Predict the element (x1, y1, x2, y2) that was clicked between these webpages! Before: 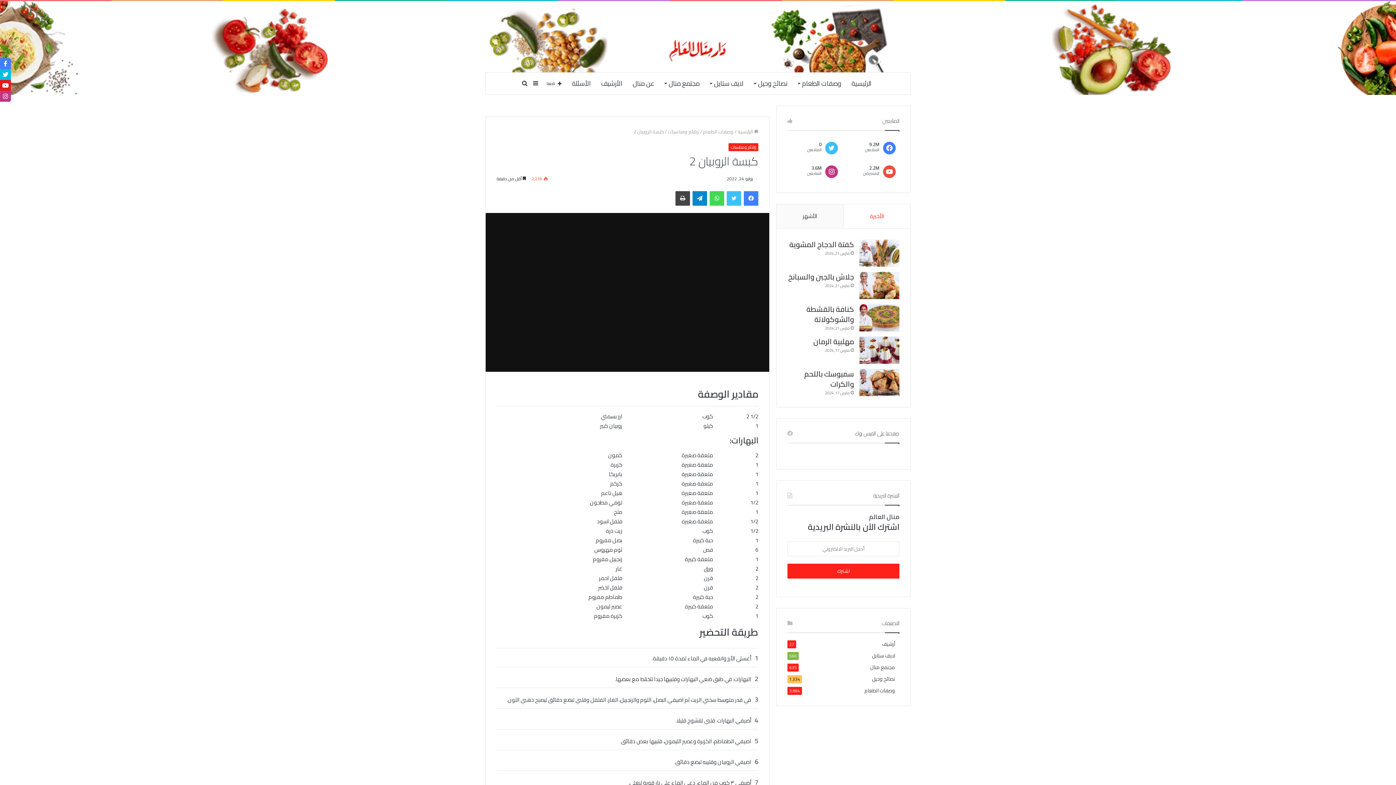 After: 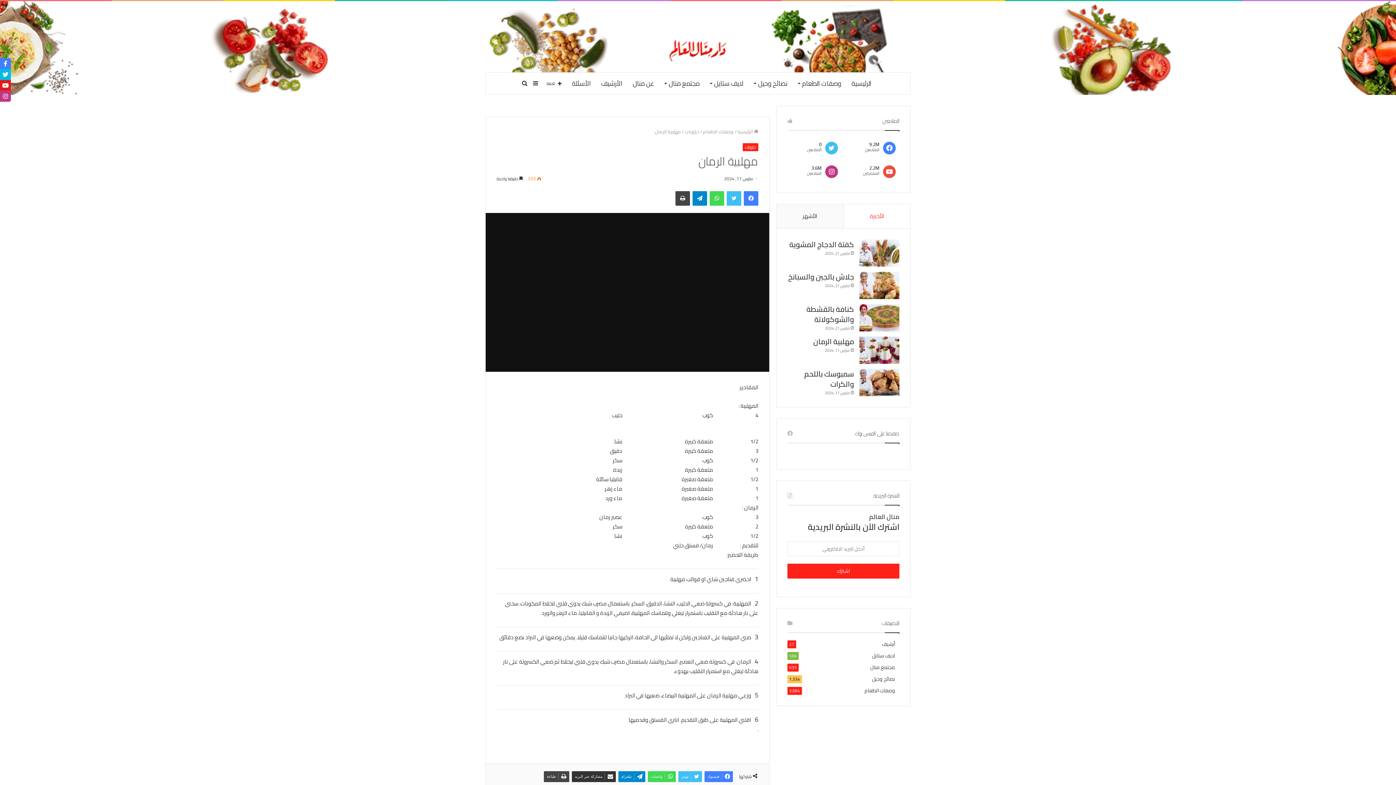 Action: label: مهلبية الرمان bbox: (814, 337, 854, 346)